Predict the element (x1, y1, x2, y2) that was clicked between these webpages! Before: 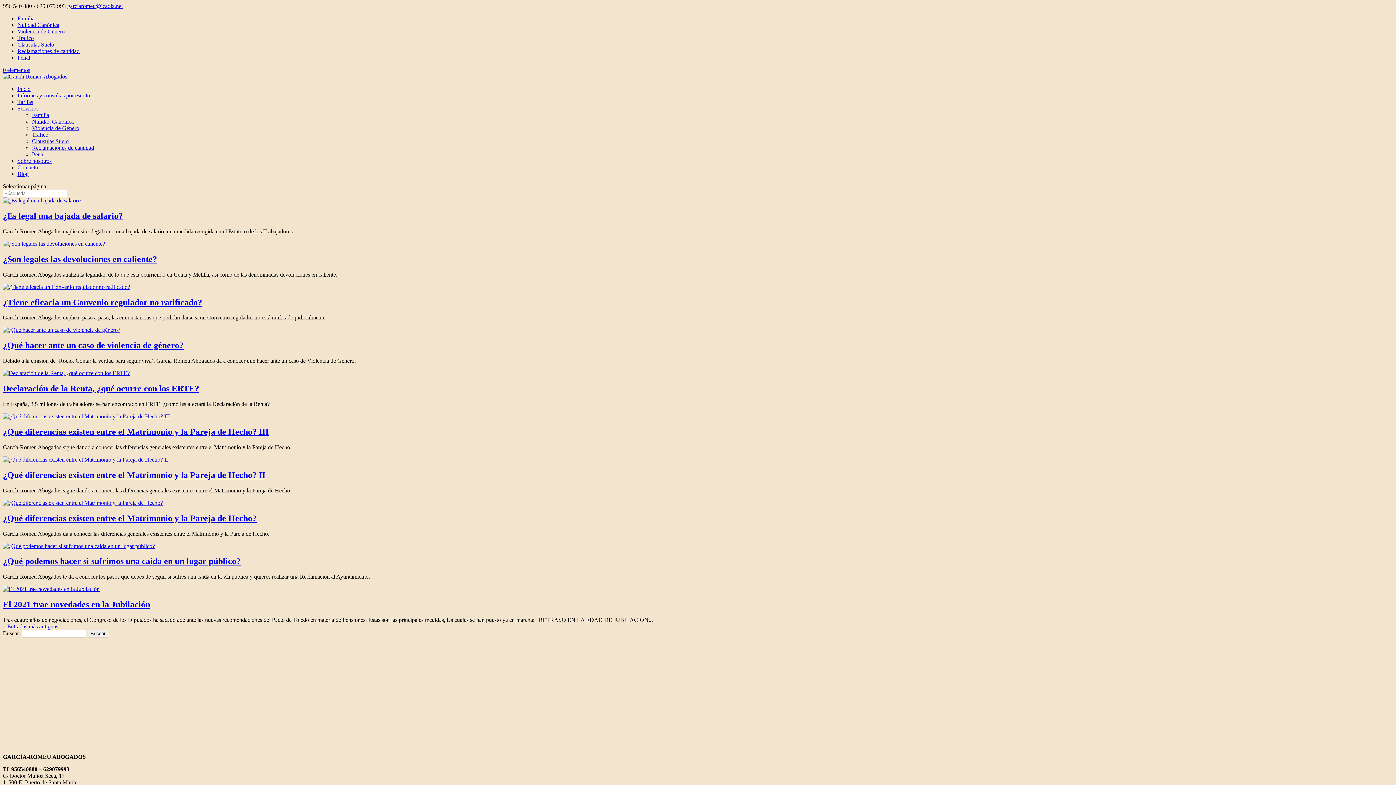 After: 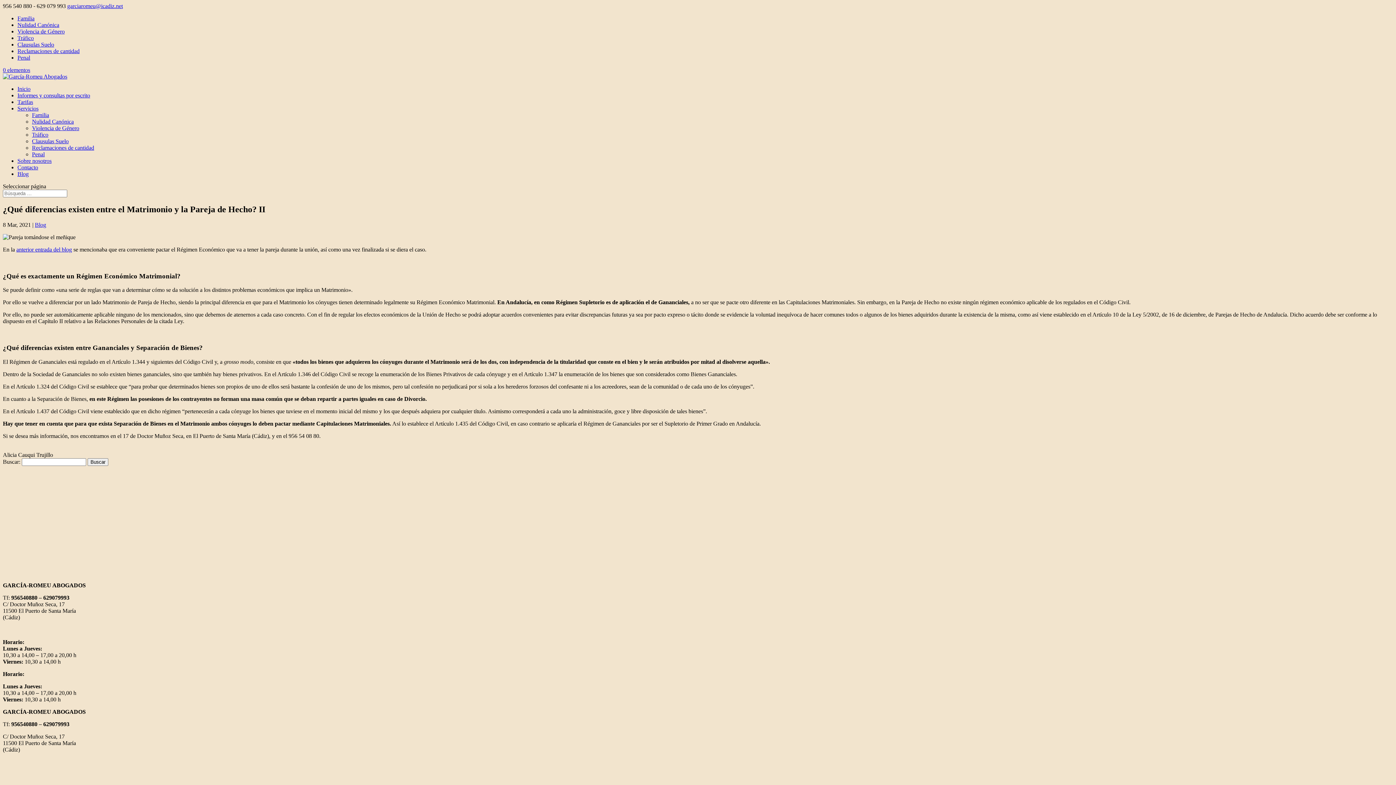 Action: label: ¿Qué diferencias existen entre el Matrimonio y la Pareja de Hecho? II bbox: (2, 470, 265, 479)